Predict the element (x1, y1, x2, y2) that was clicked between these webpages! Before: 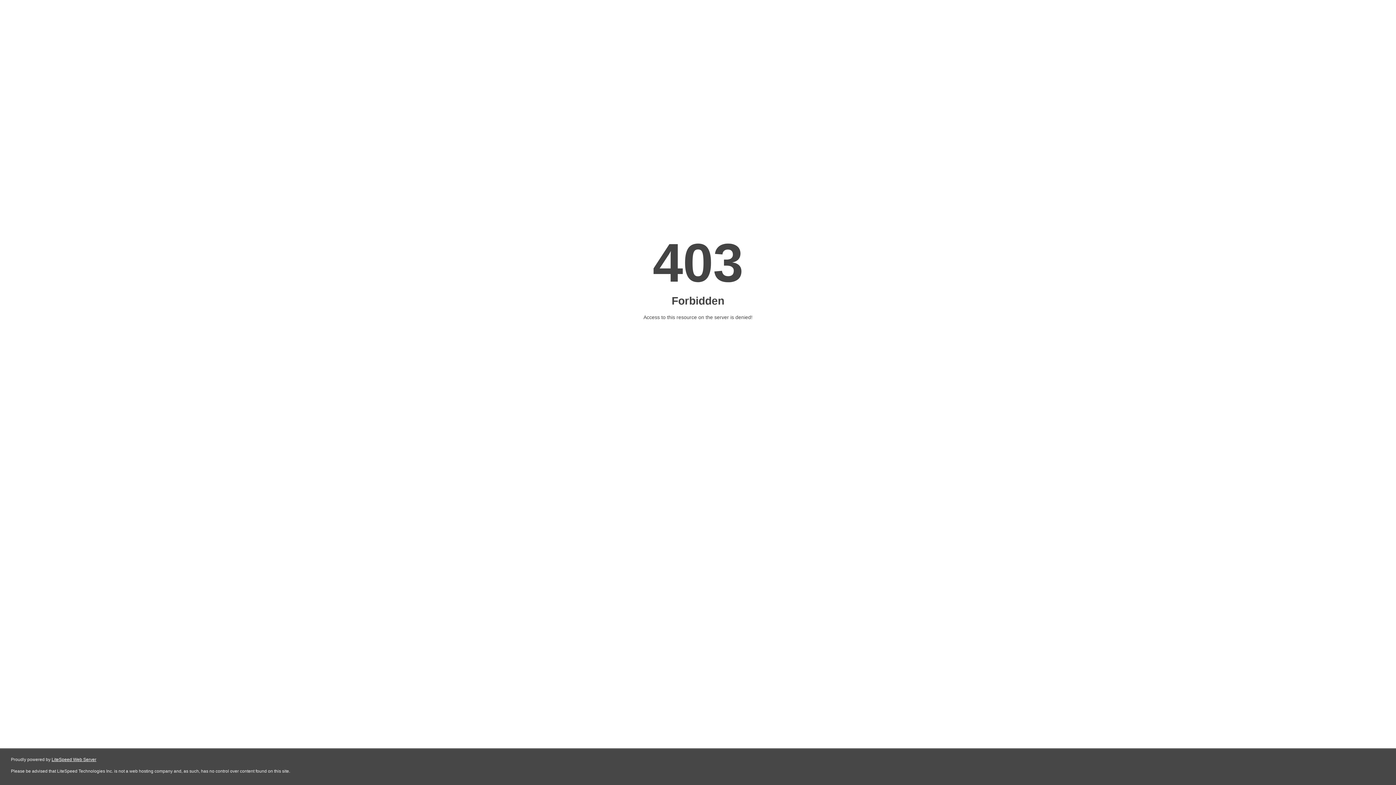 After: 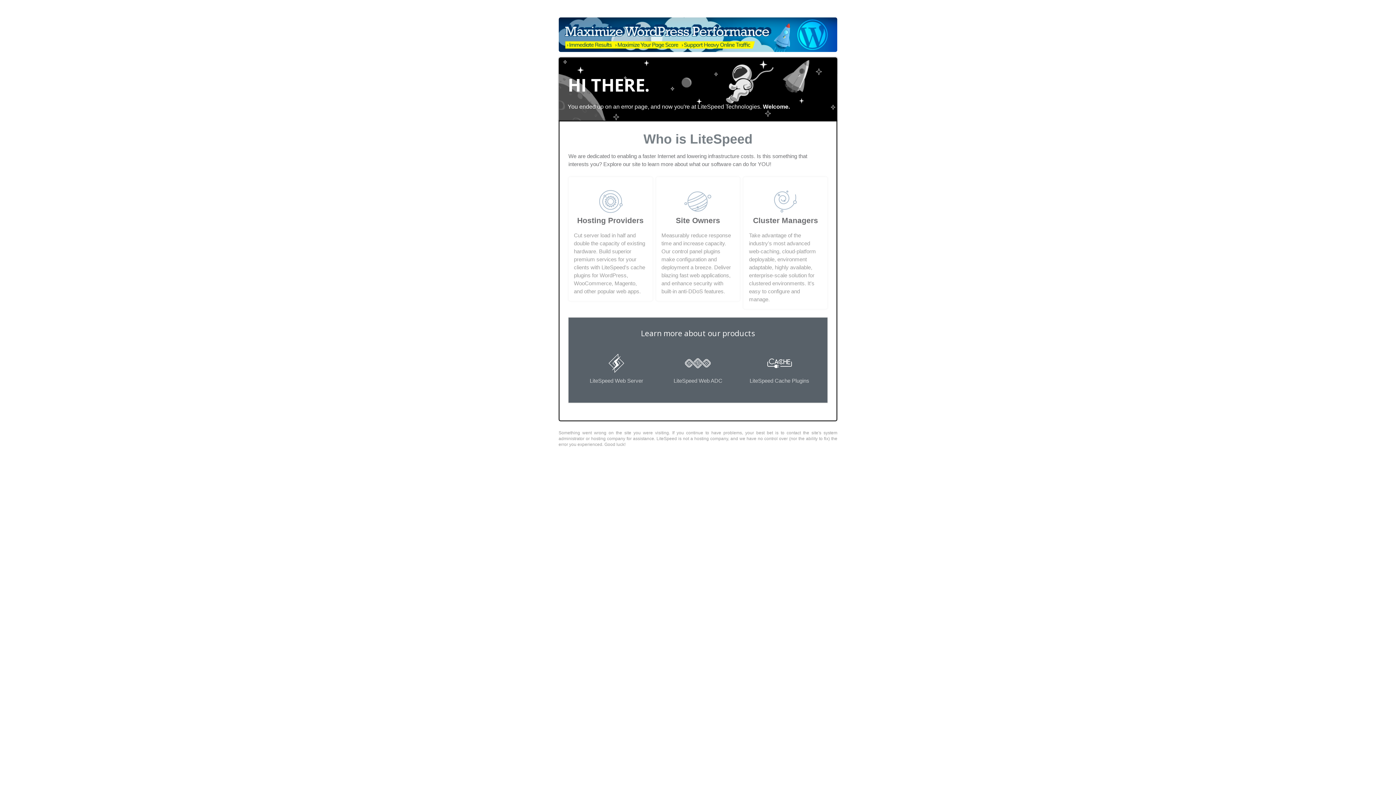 Action: label: LiteSpeed Web Server bbox: (51, 757, 96, 762)